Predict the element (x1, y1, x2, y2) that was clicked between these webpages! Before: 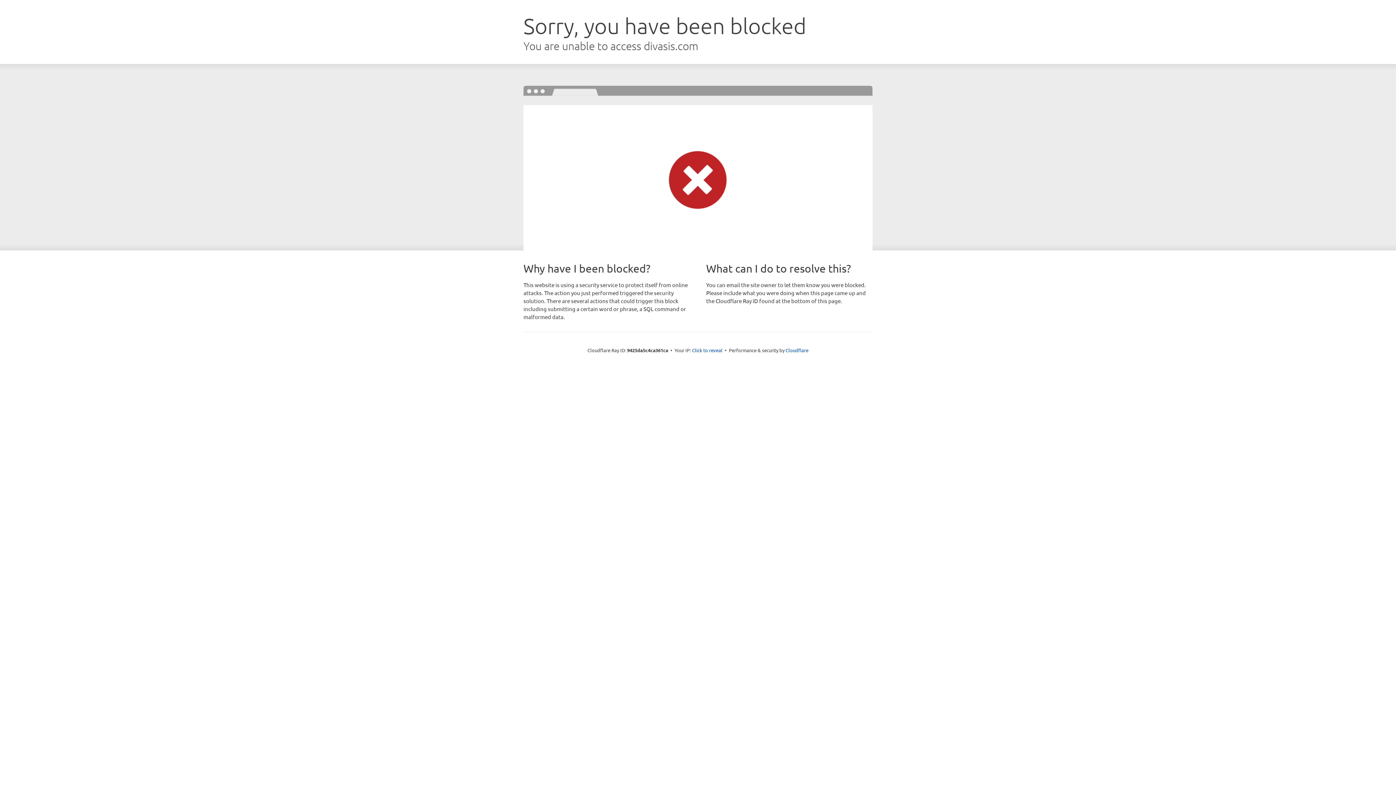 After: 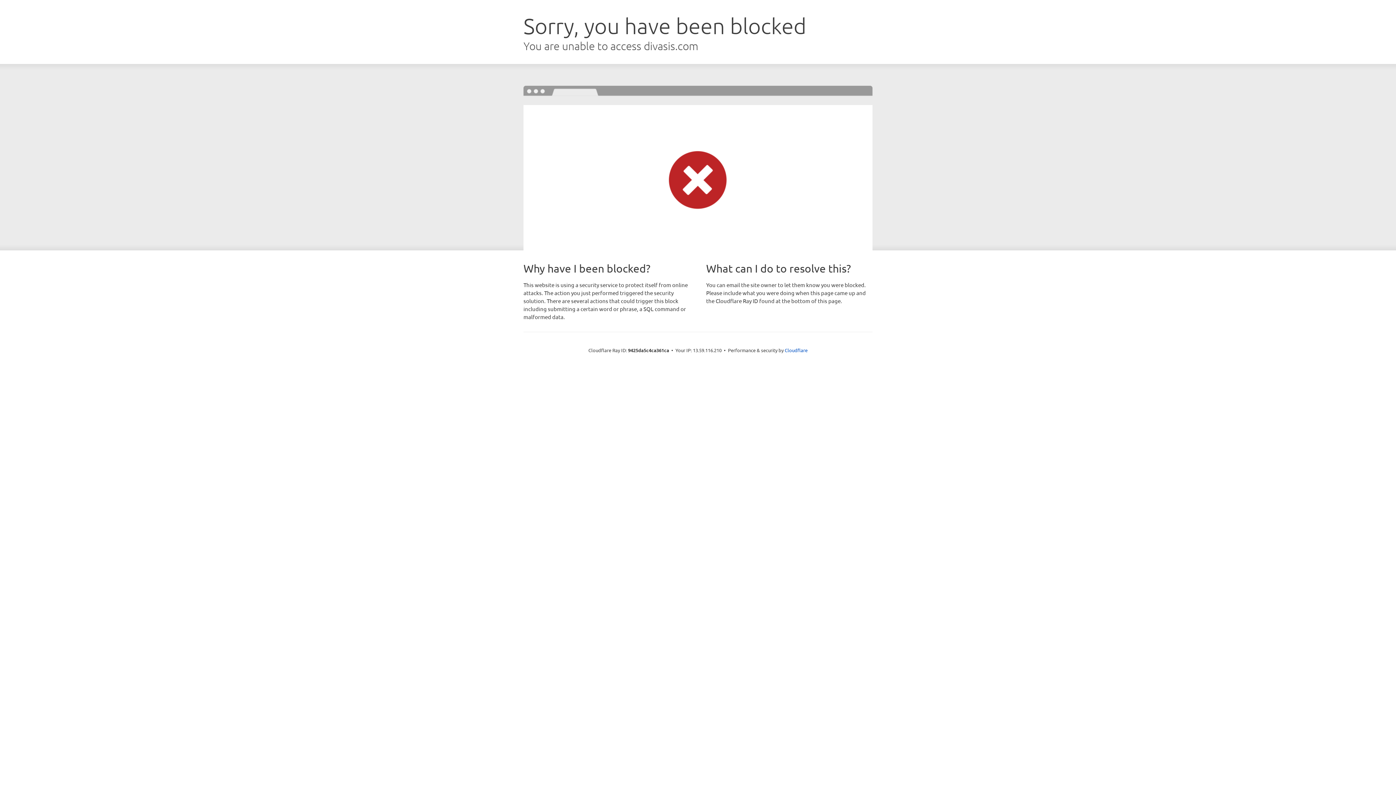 Action: label: Click to reveal bbox: (692, 346, 722, 353)